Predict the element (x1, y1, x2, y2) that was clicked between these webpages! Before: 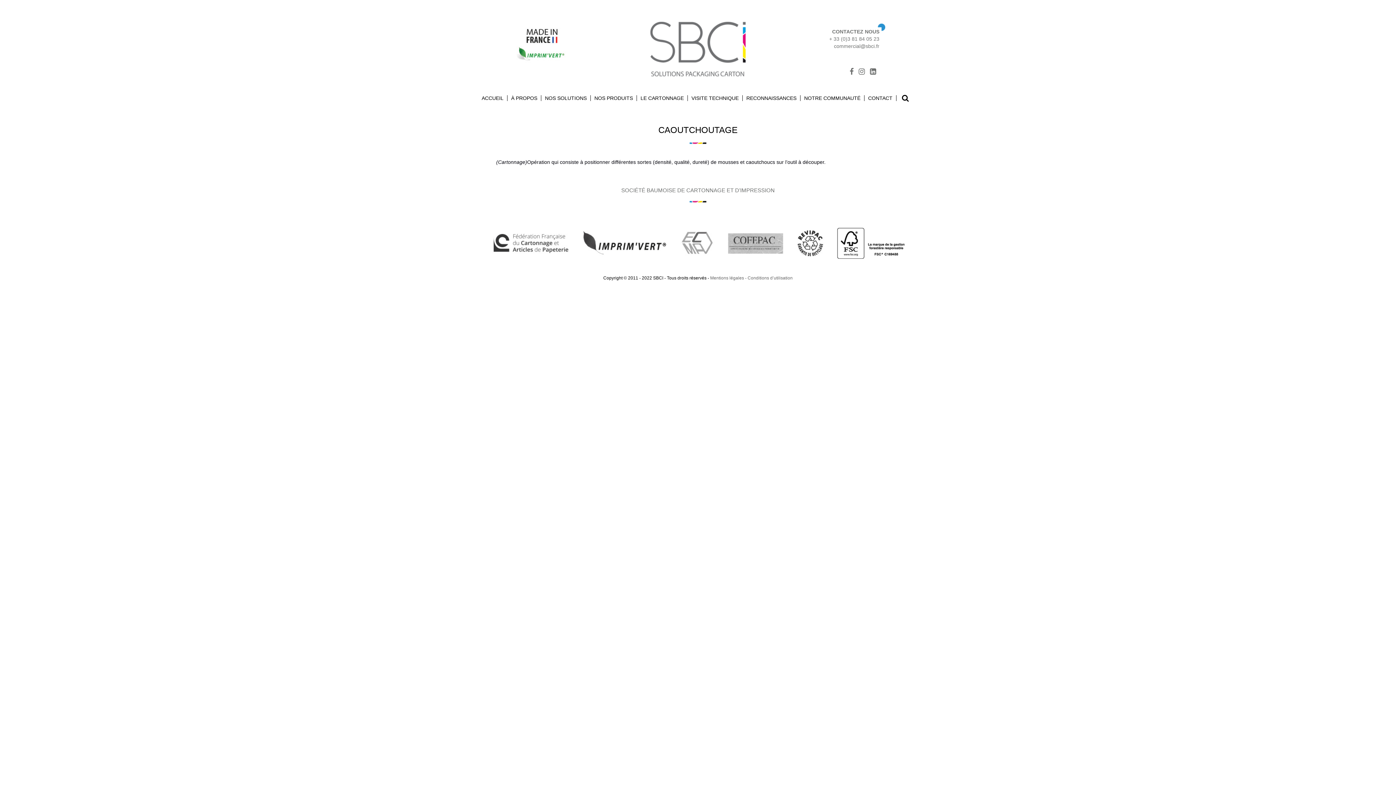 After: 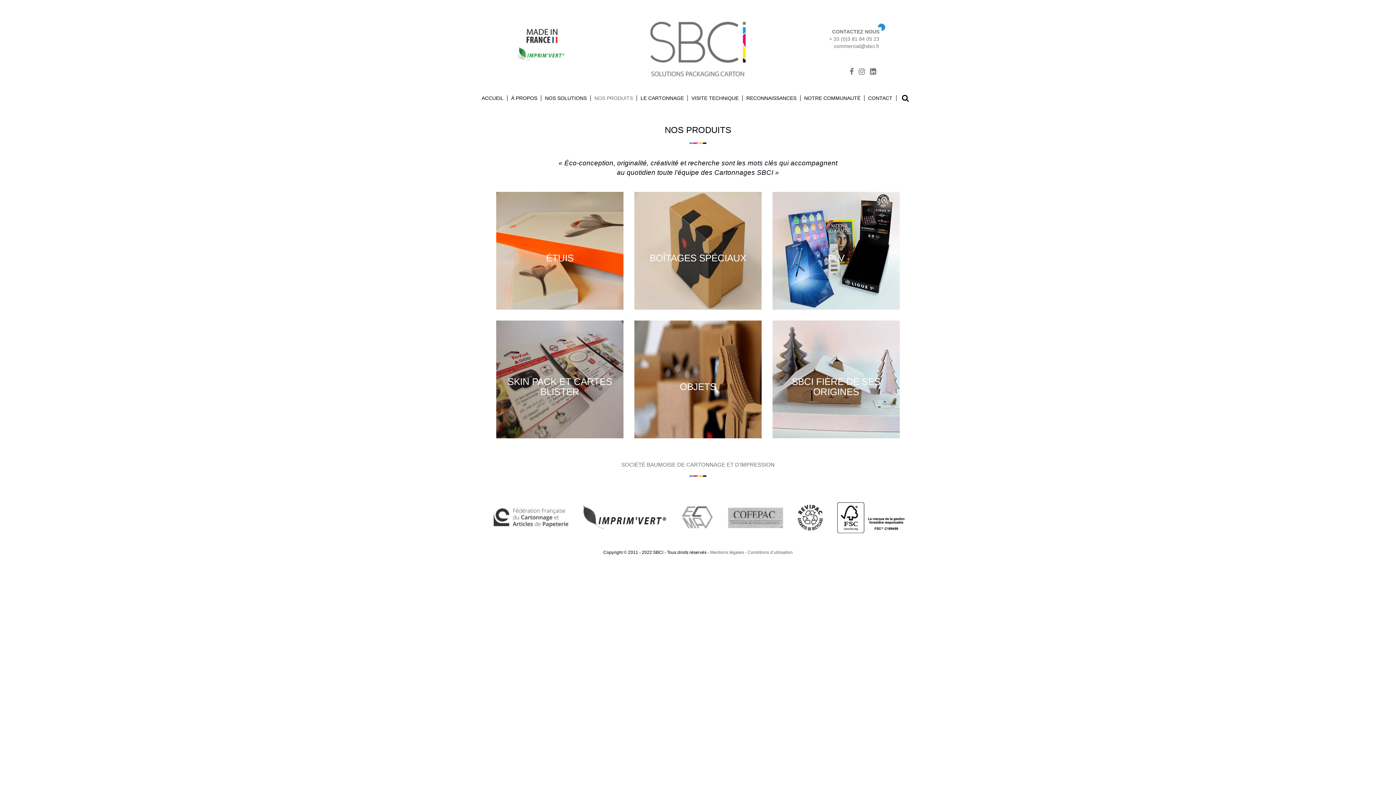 Action: label: NOS PRODUITS bbox: (592, 94, 638, 101)